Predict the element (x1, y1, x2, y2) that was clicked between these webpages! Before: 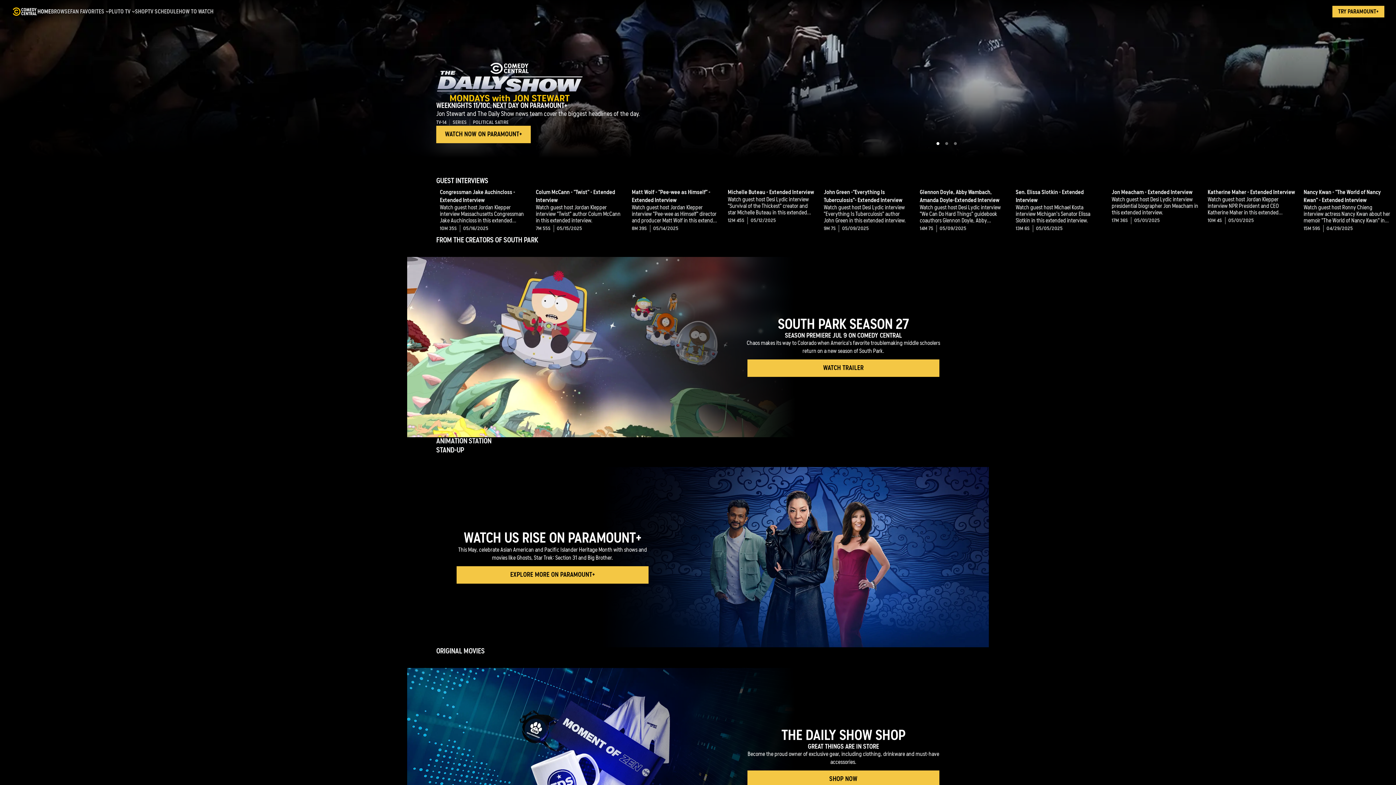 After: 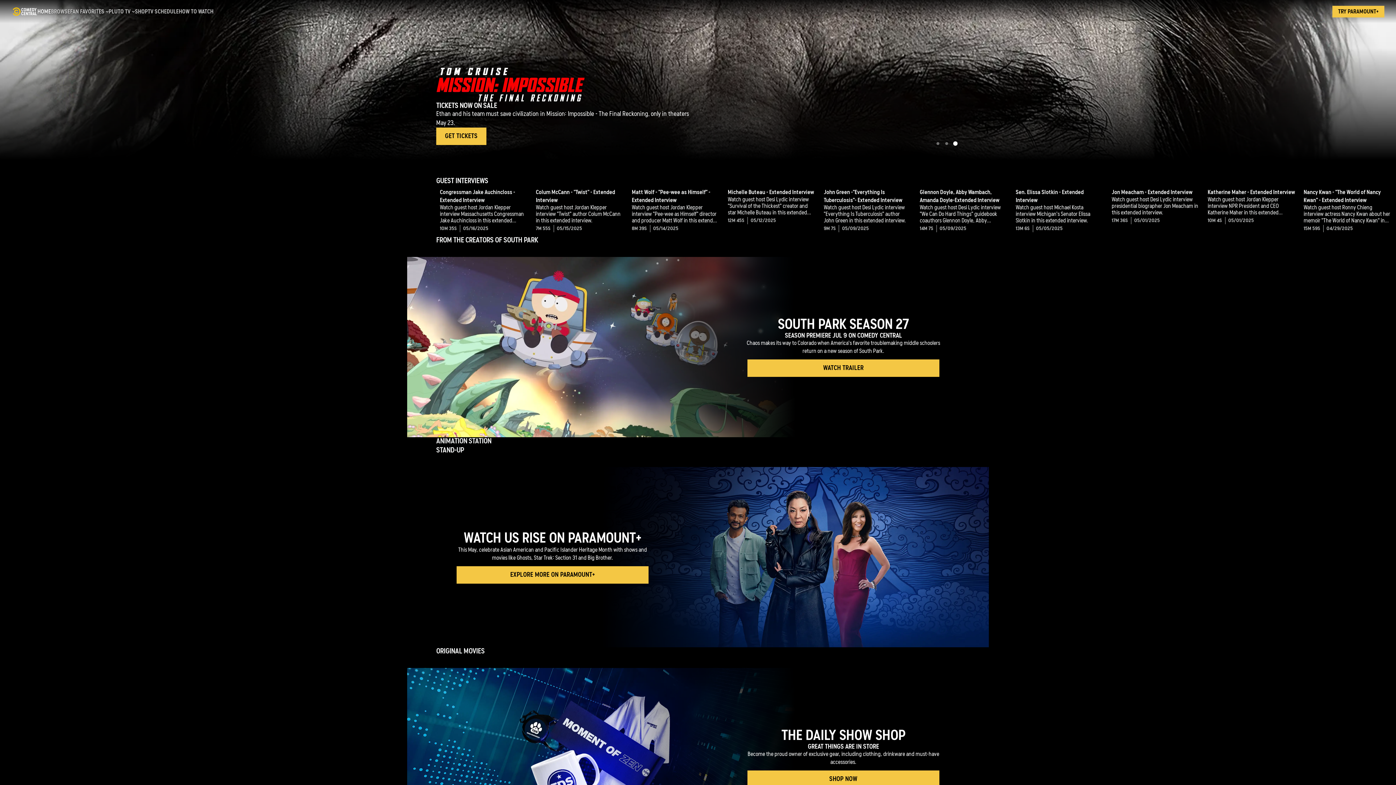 Action: label: Go to Slide 3 bbox: (954, 142, 957, 145)